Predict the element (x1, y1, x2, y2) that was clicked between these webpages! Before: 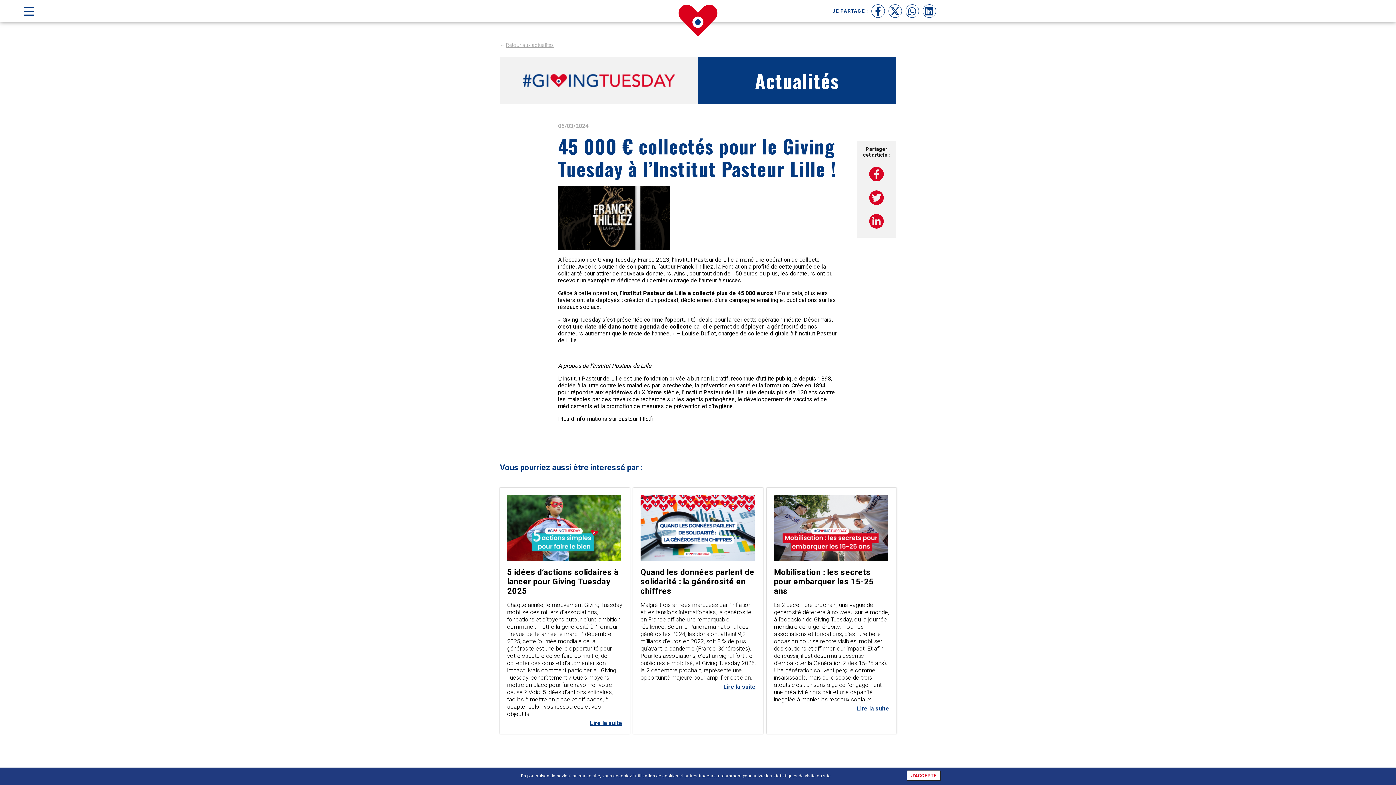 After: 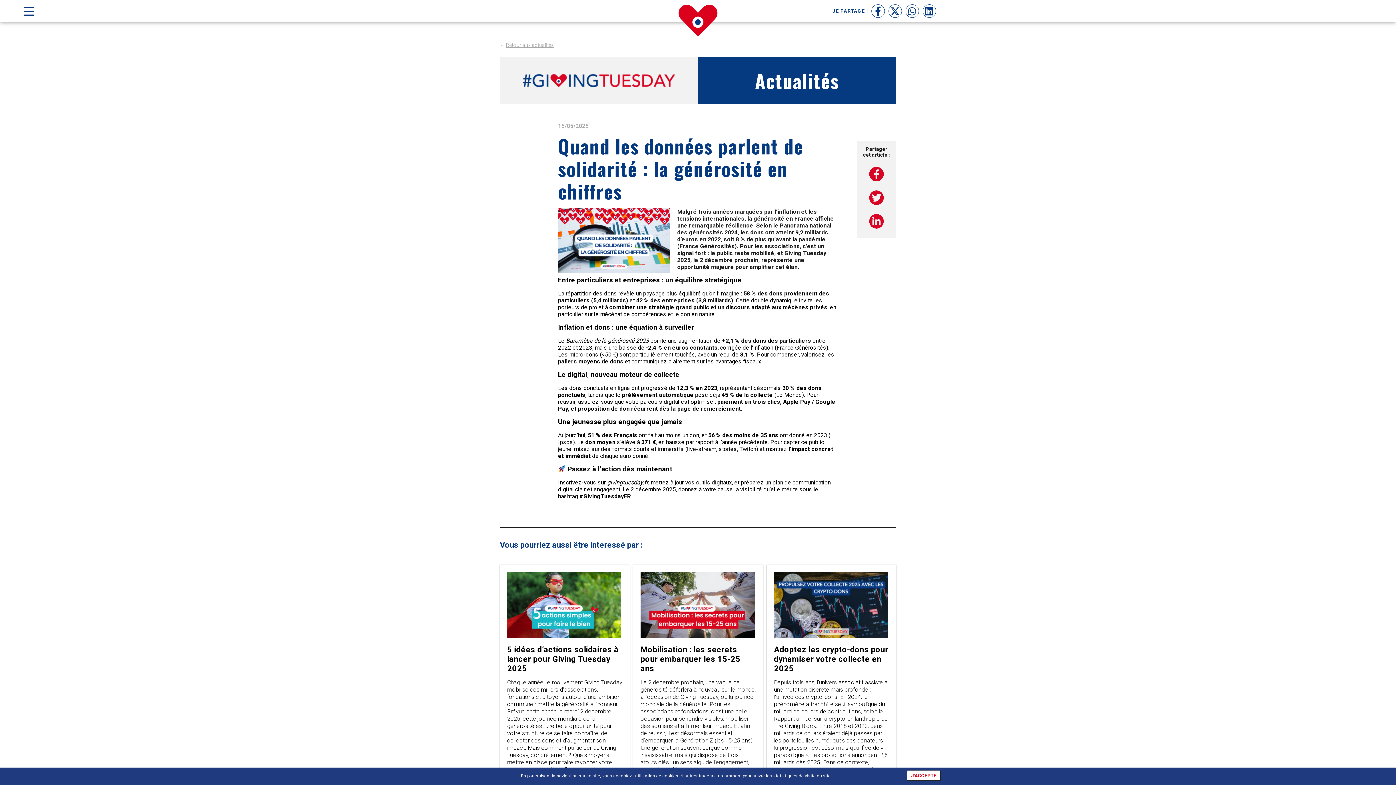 Action: bbox: (723, 684, 756, 690) label: Lire la suite